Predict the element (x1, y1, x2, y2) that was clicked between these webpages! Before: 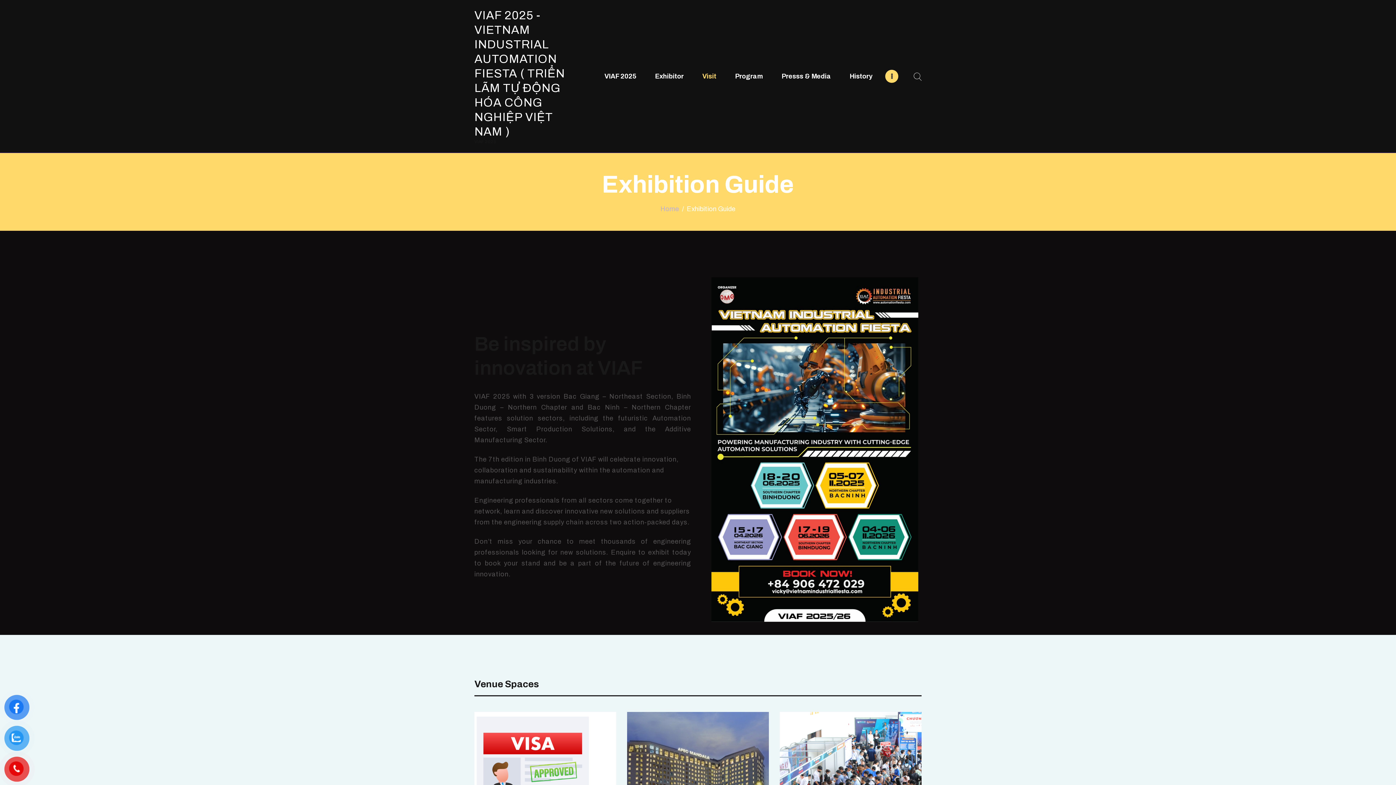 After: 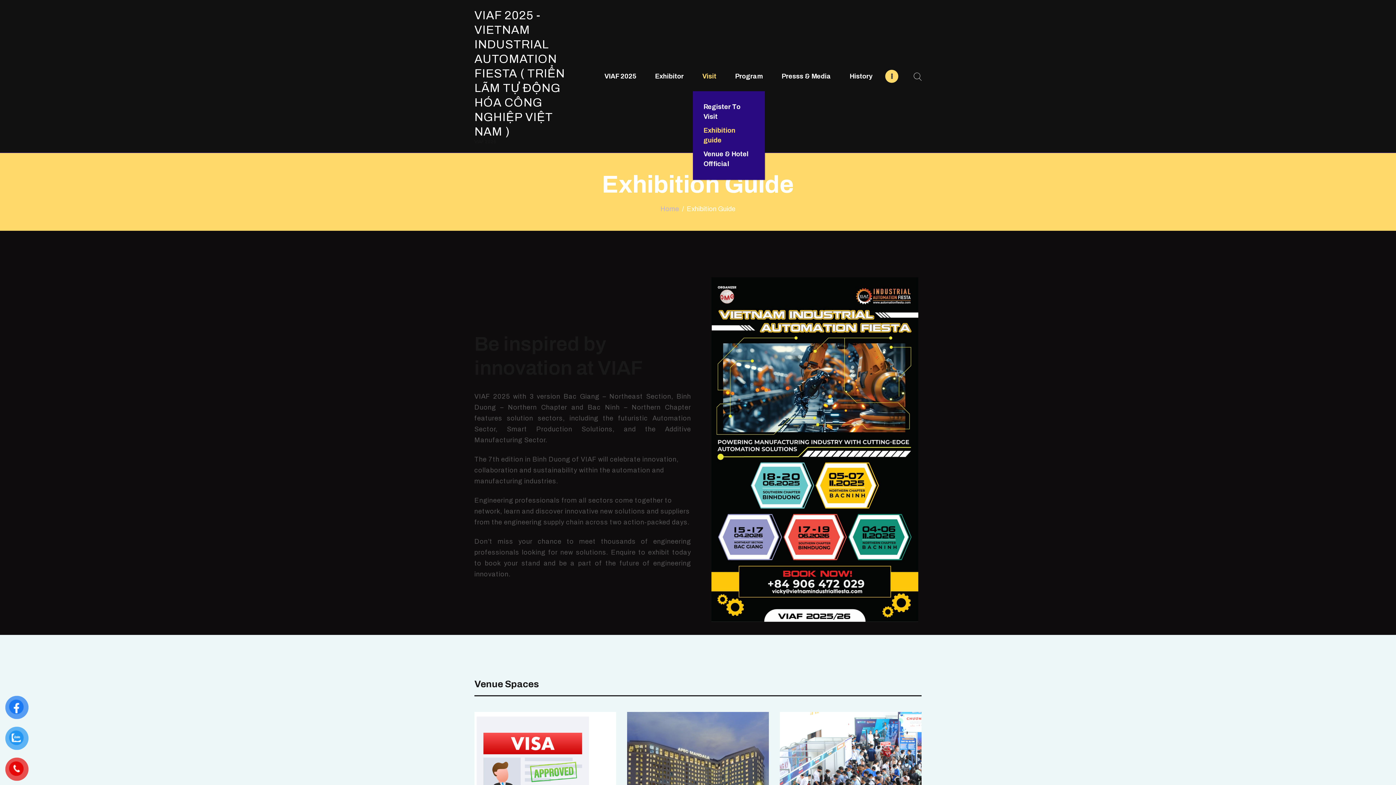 Action: label: Visit bbox: (693, 64, 725, 87)